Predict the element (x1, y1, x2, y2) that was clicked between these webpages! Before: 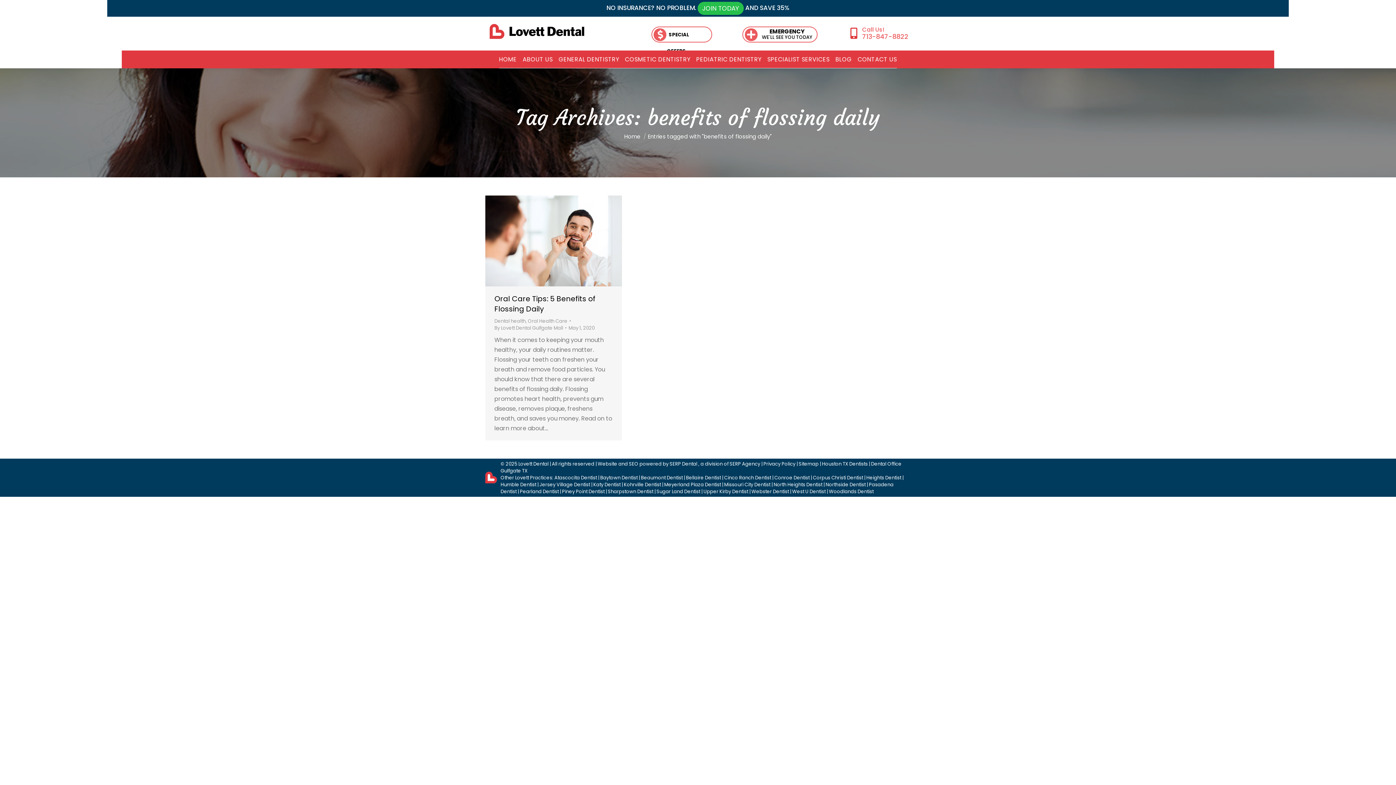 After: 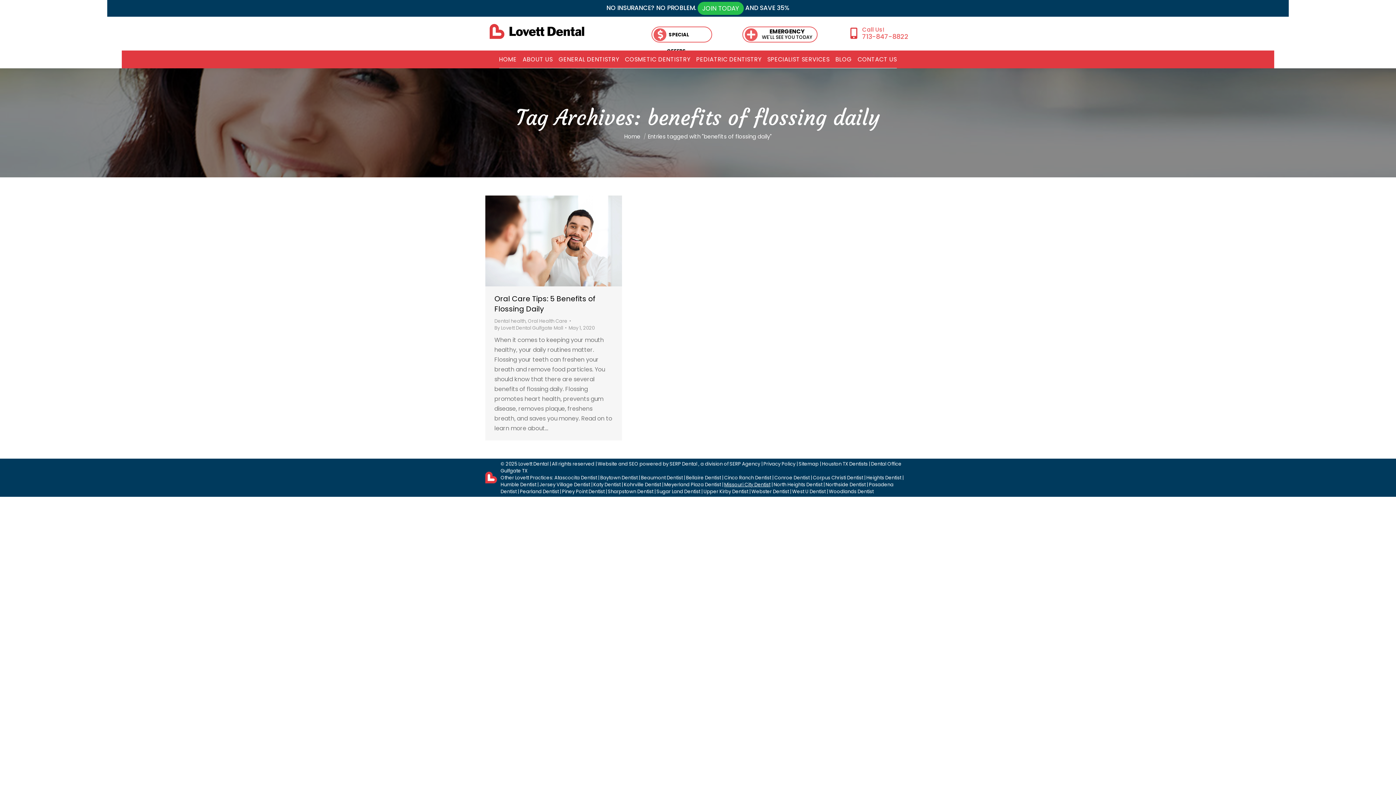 Action: bbox: (724, 481, 770, 488) label: Missouri City Dentist